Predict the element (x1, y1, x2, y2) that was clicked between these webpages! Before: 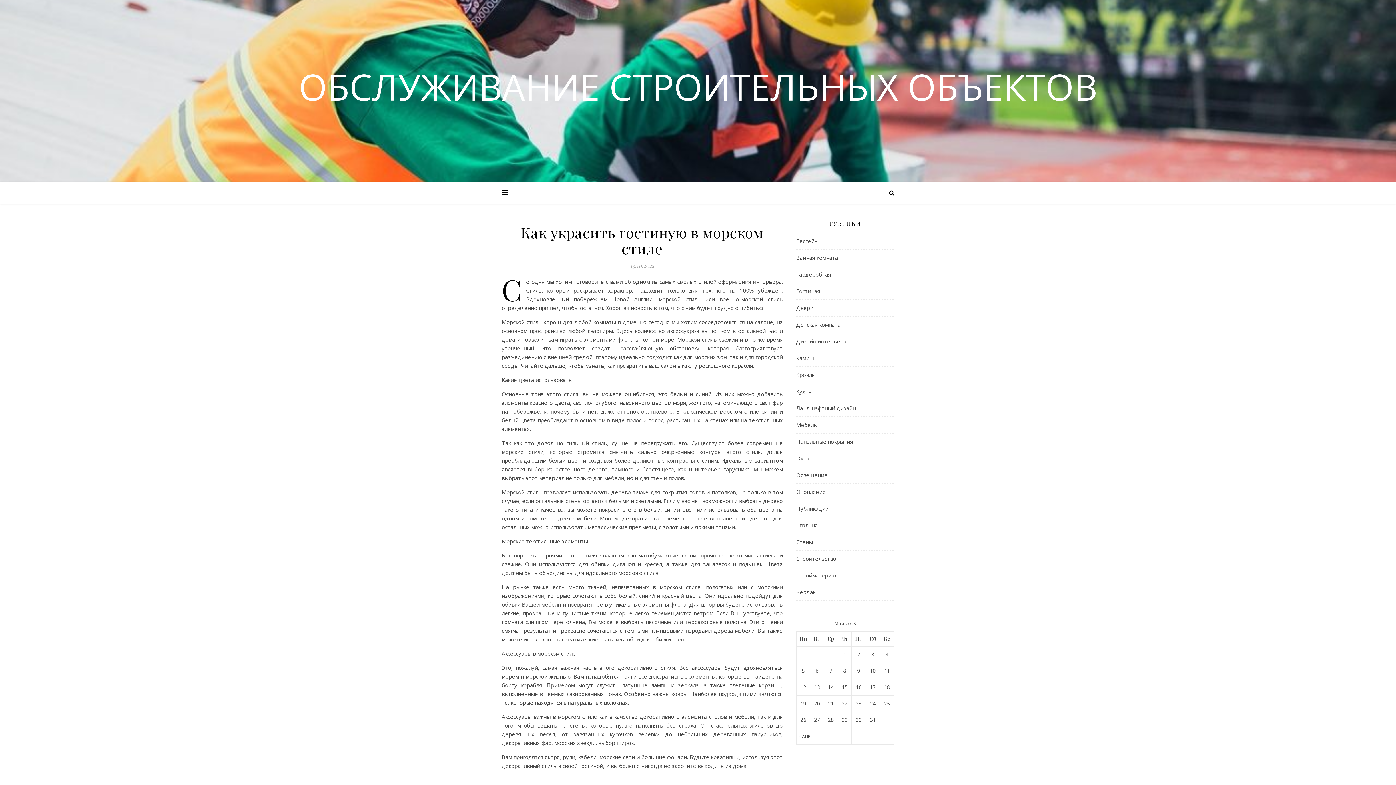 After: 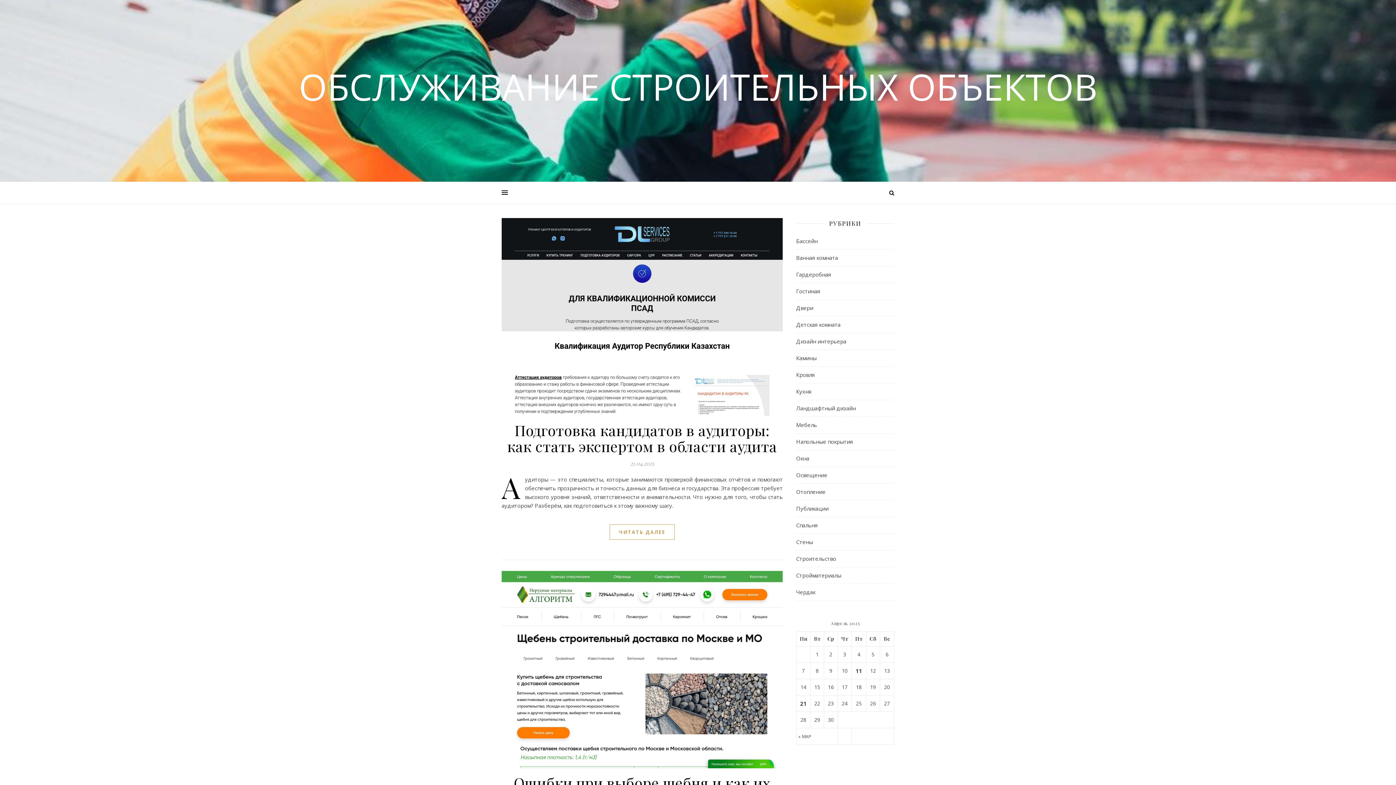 Action: bbox: (798, 733, 810, 740) label: « АПР